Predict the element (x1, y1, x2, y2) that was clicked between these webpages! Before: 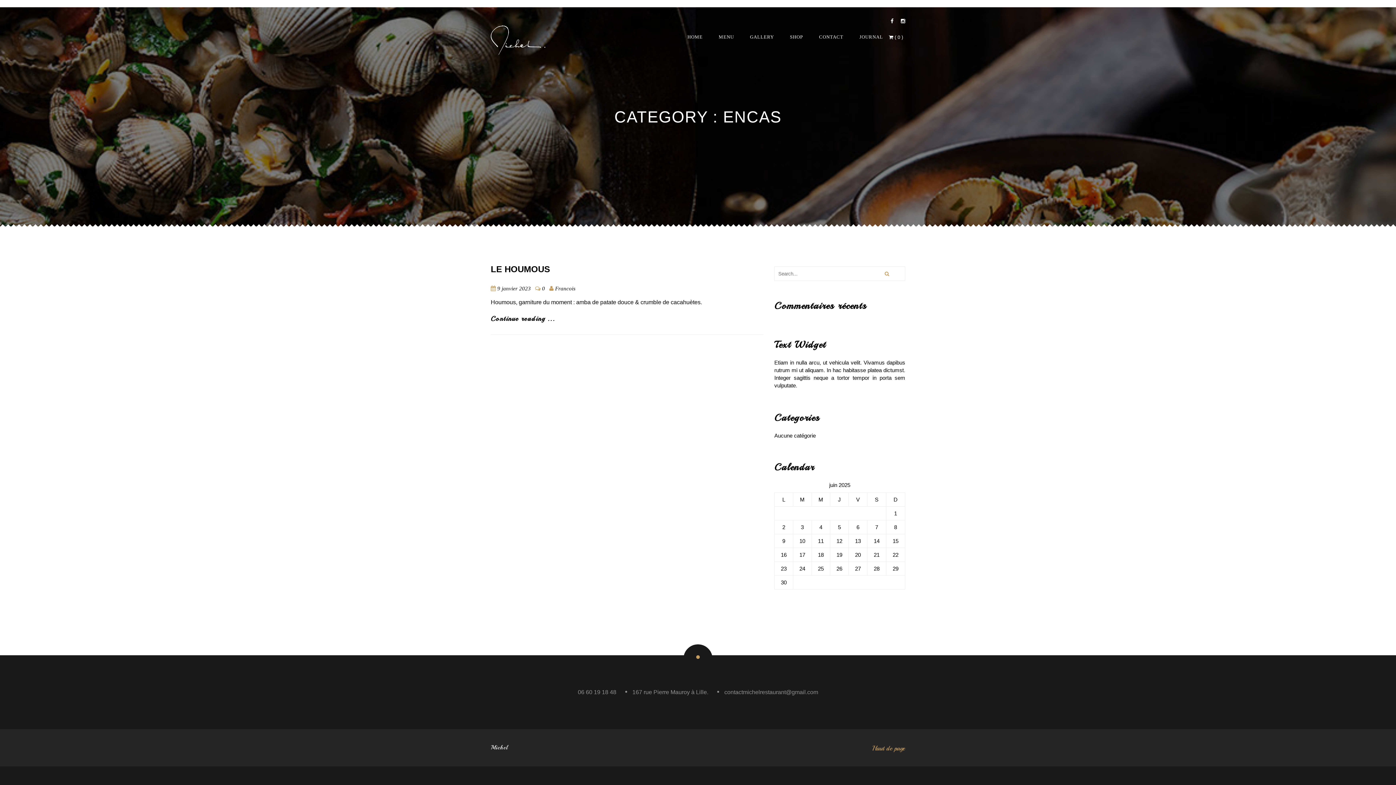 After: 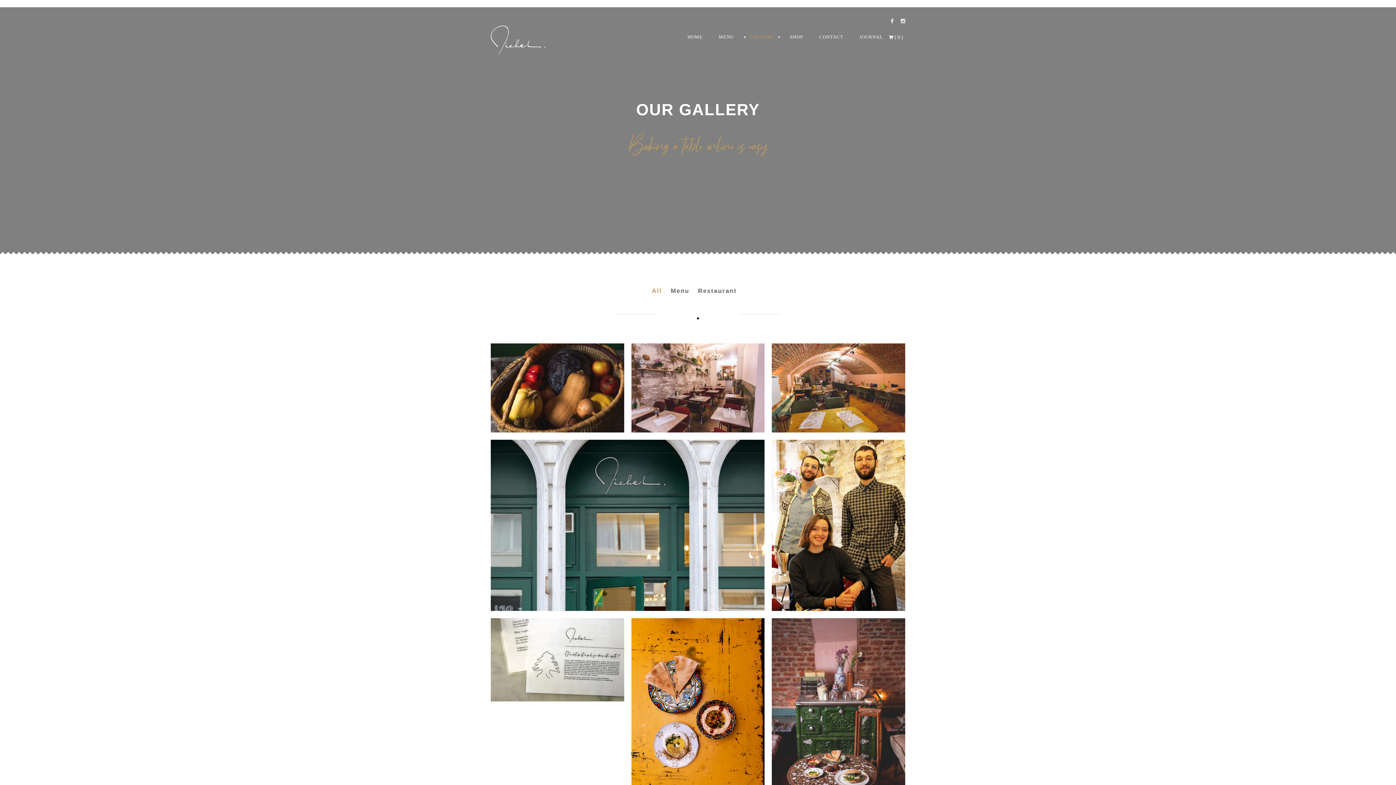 Action: label: GALLERY bbox: (750, 34, 774, 39)